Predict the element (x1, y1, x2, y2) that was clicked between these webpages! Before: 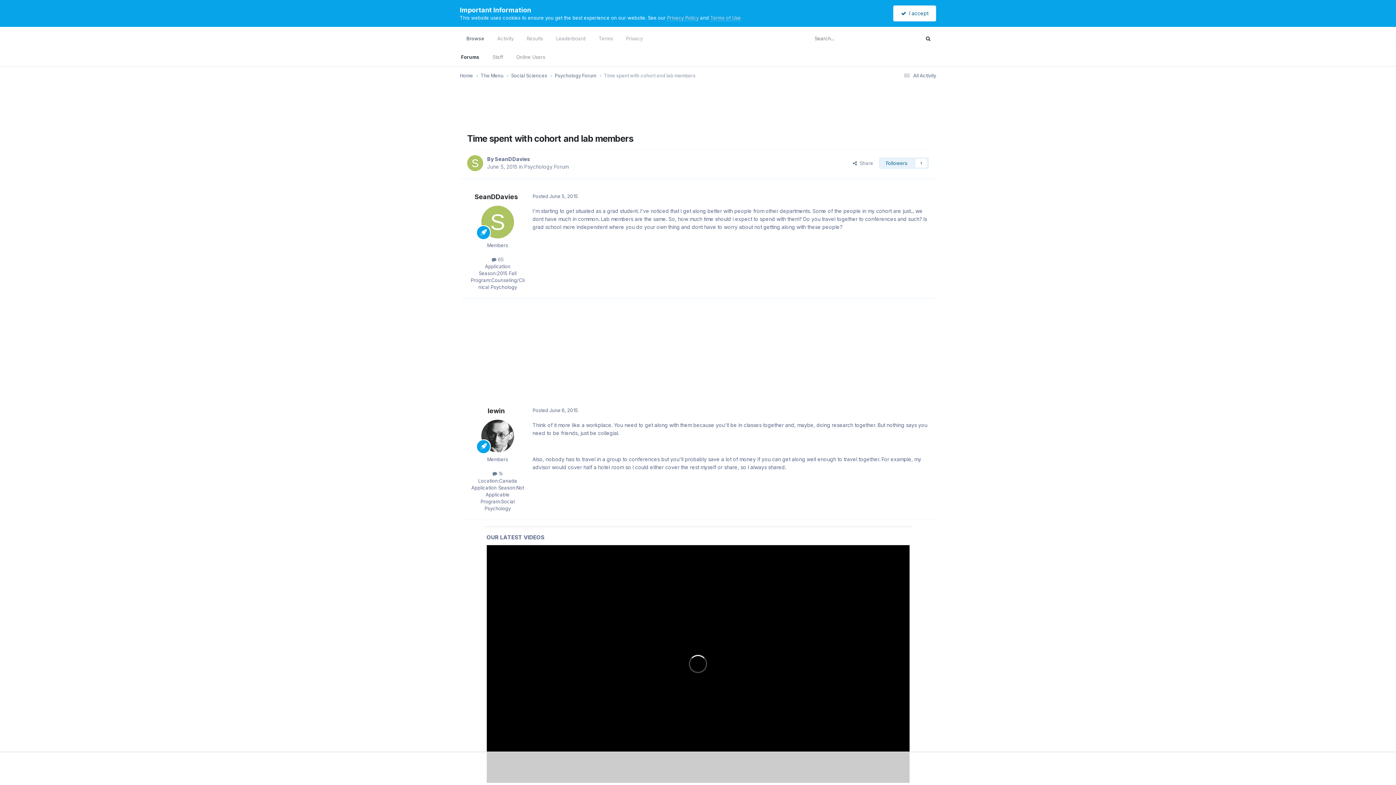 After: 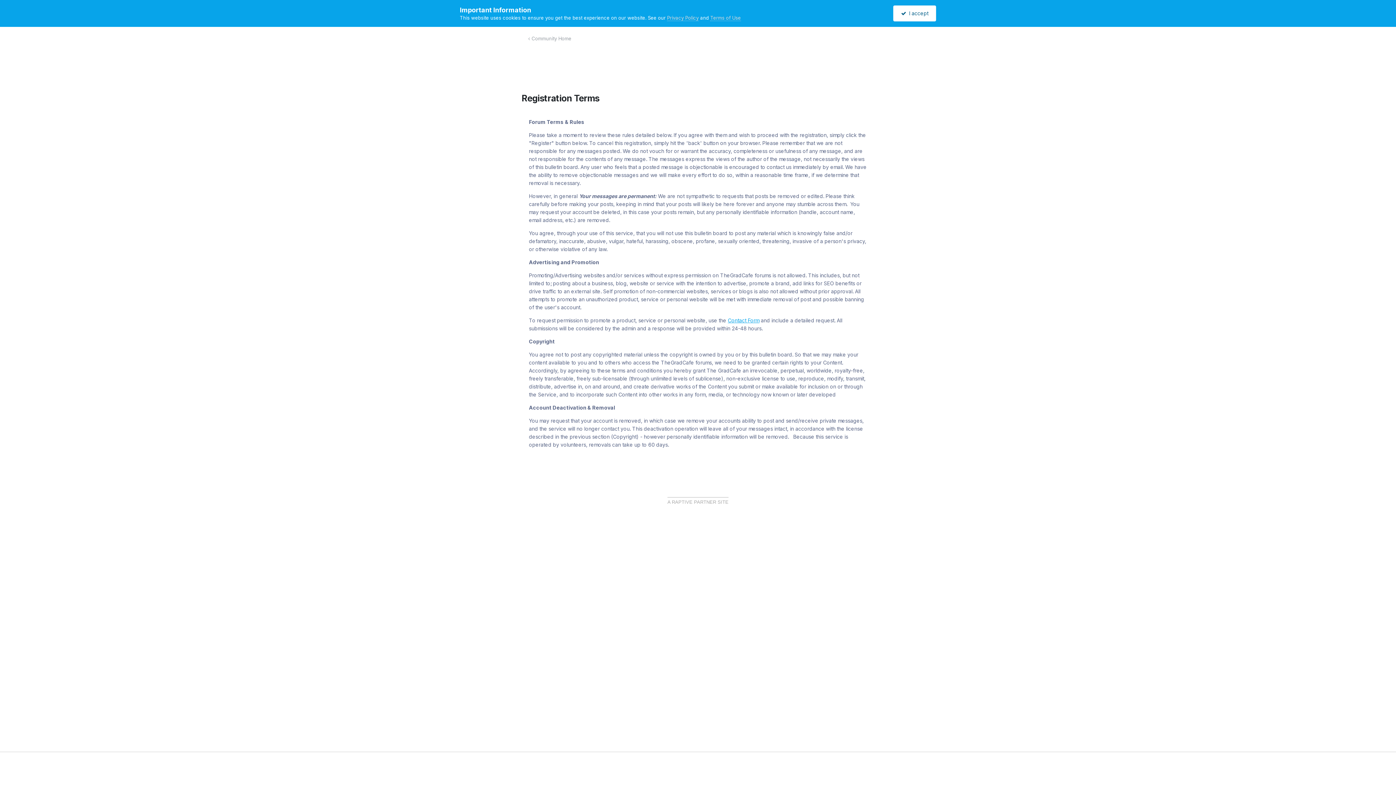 Action: bbox: (592, 29, 619, 48) label: Terms